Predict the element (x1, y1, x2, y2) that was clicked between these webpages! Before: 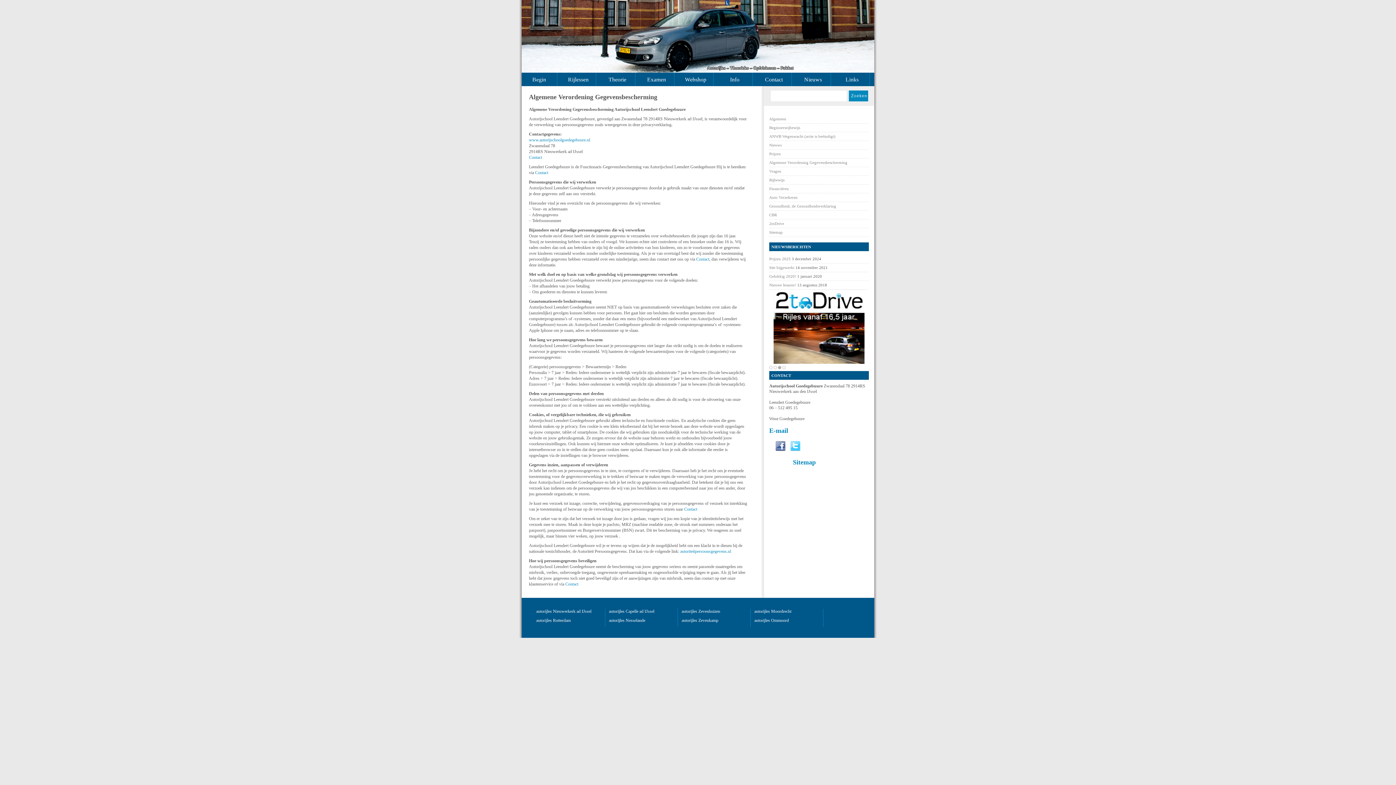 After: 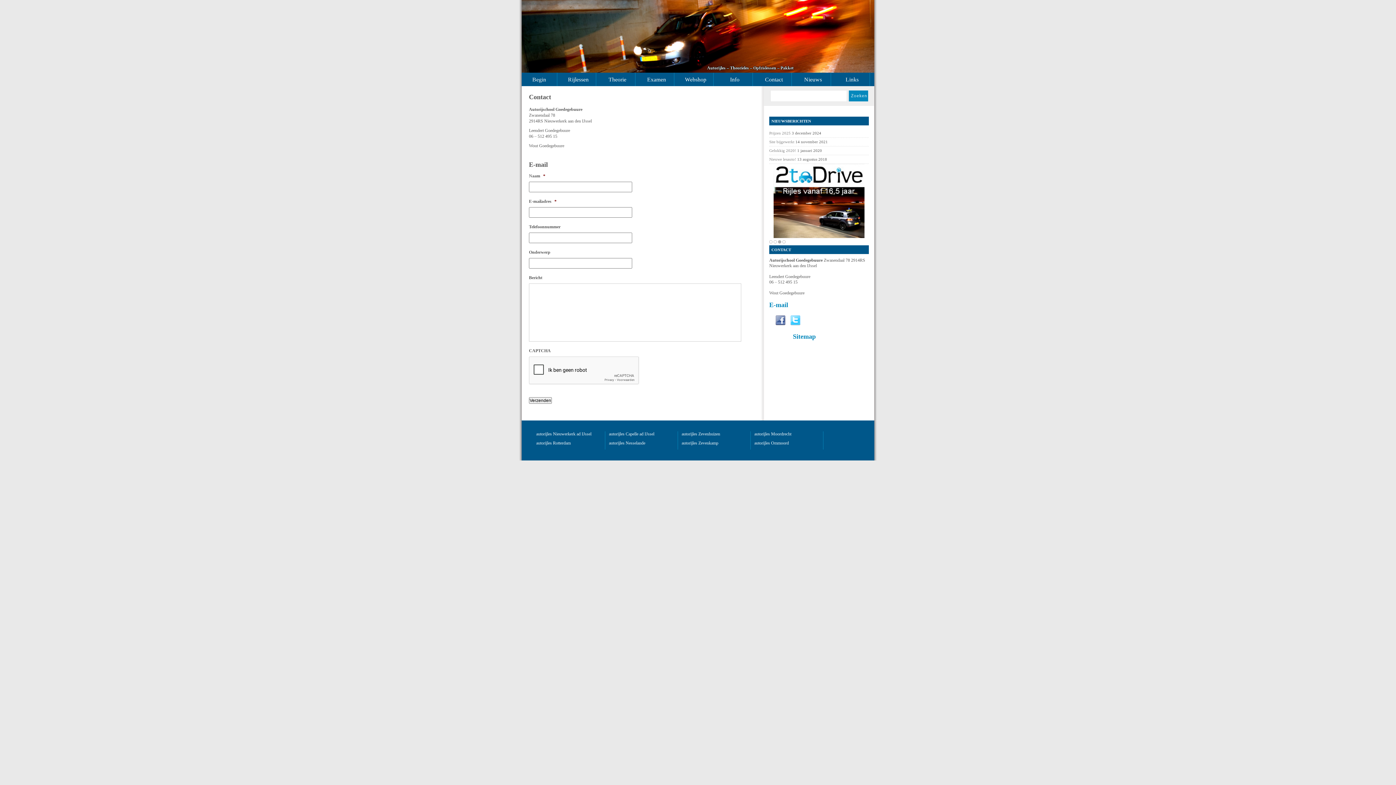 Action: label: Contact bbox: (535, 170, 548, 175)